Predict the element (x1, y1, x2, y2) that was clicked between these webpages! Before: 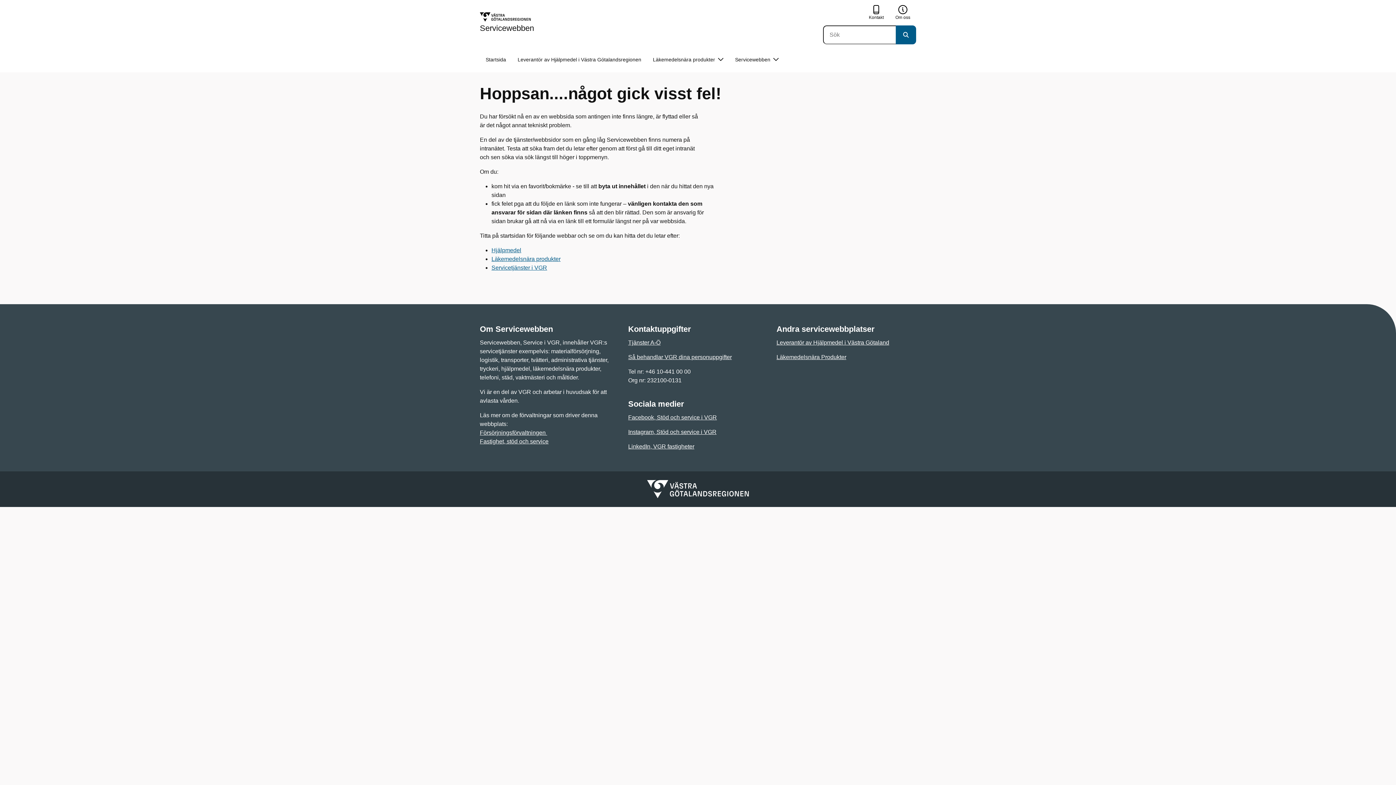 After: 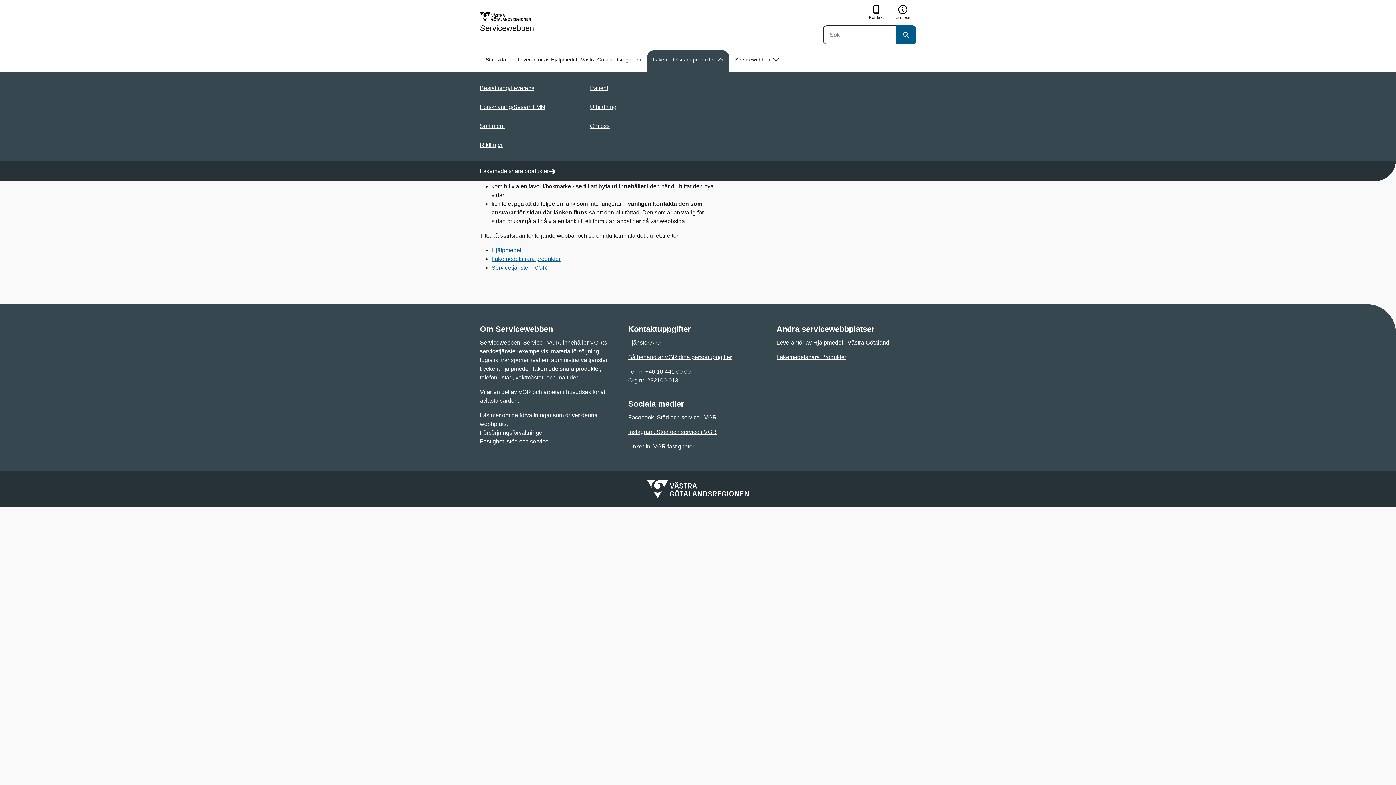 Action: bbox: (647, 50, 729, 69) label: Läkemedelsnära produkter